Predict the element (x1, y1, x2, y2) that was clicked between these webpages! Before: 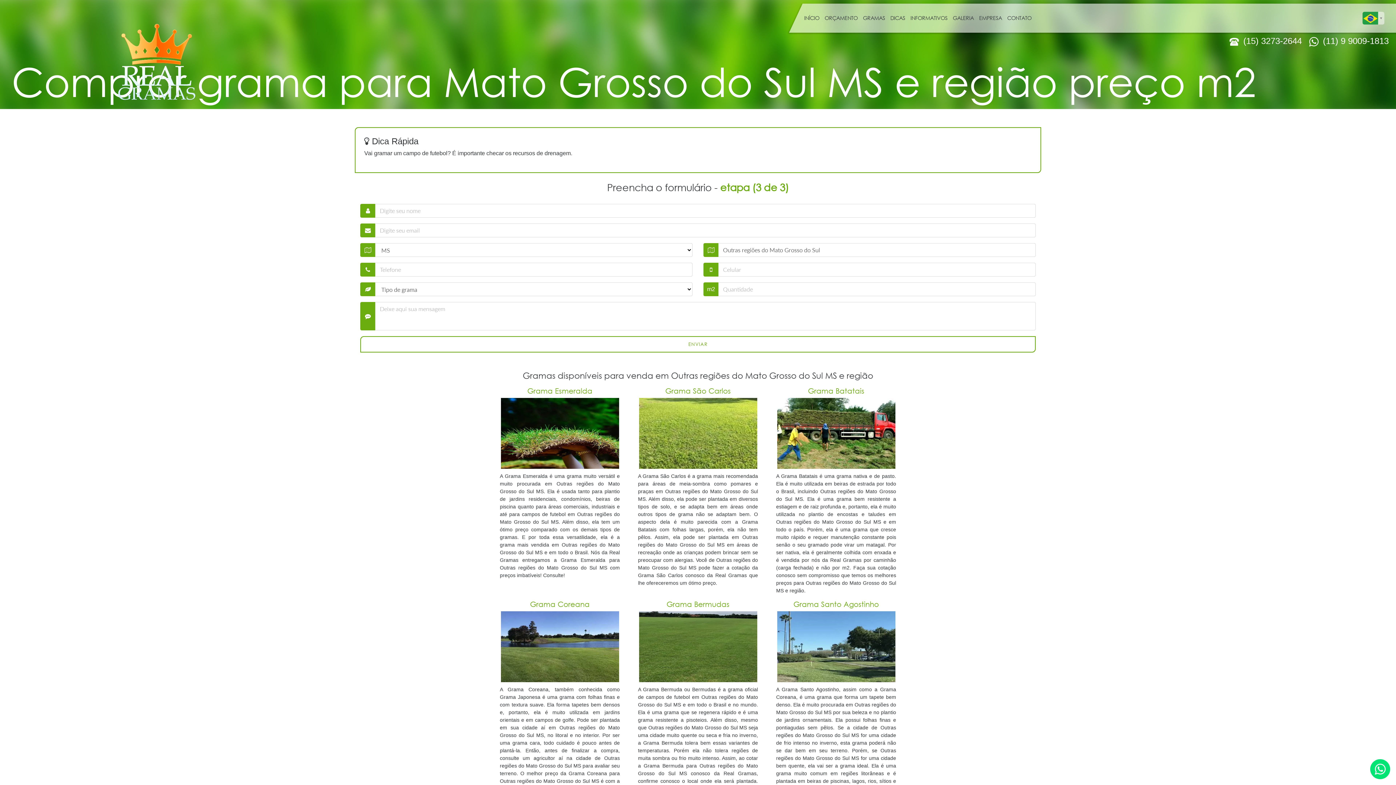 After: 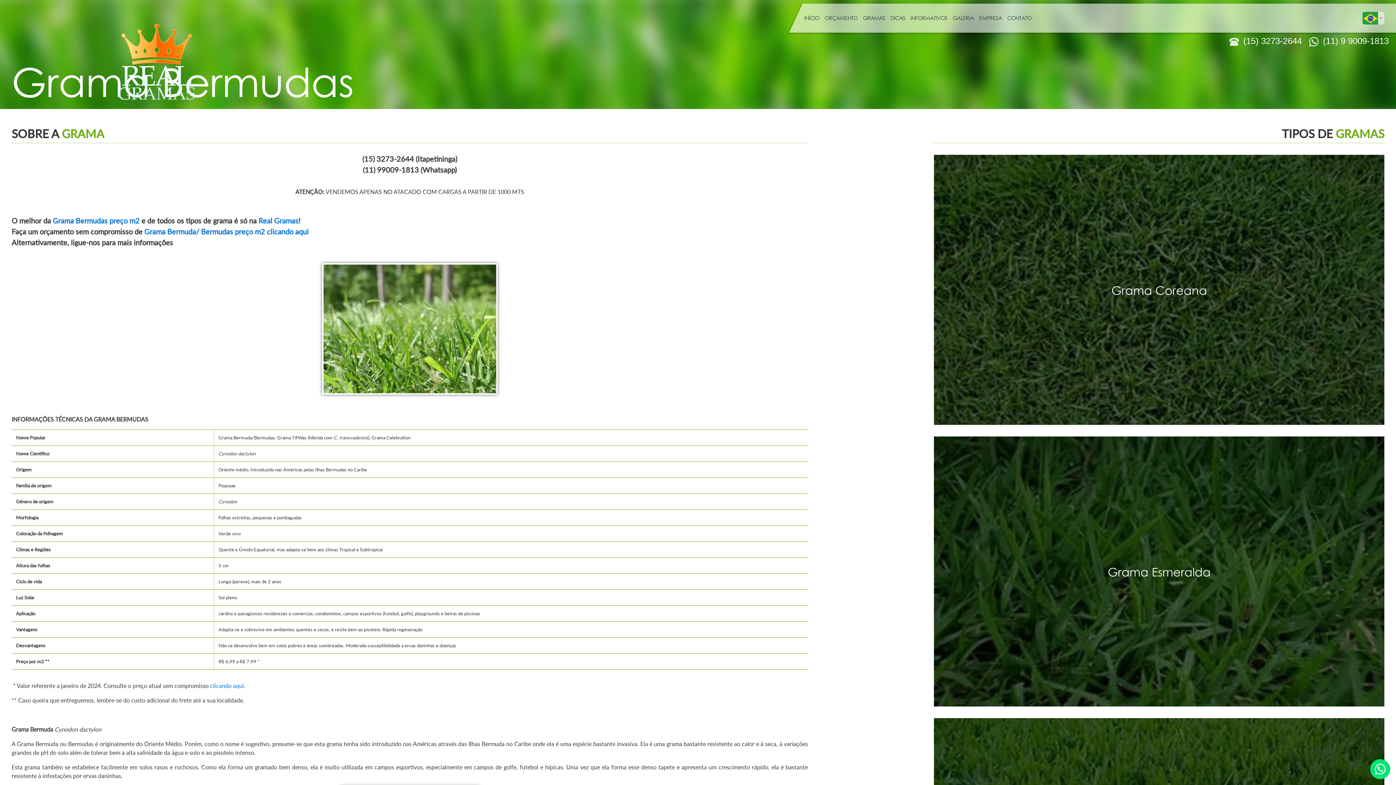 Action: bbox: (634, 611, 761, 682)